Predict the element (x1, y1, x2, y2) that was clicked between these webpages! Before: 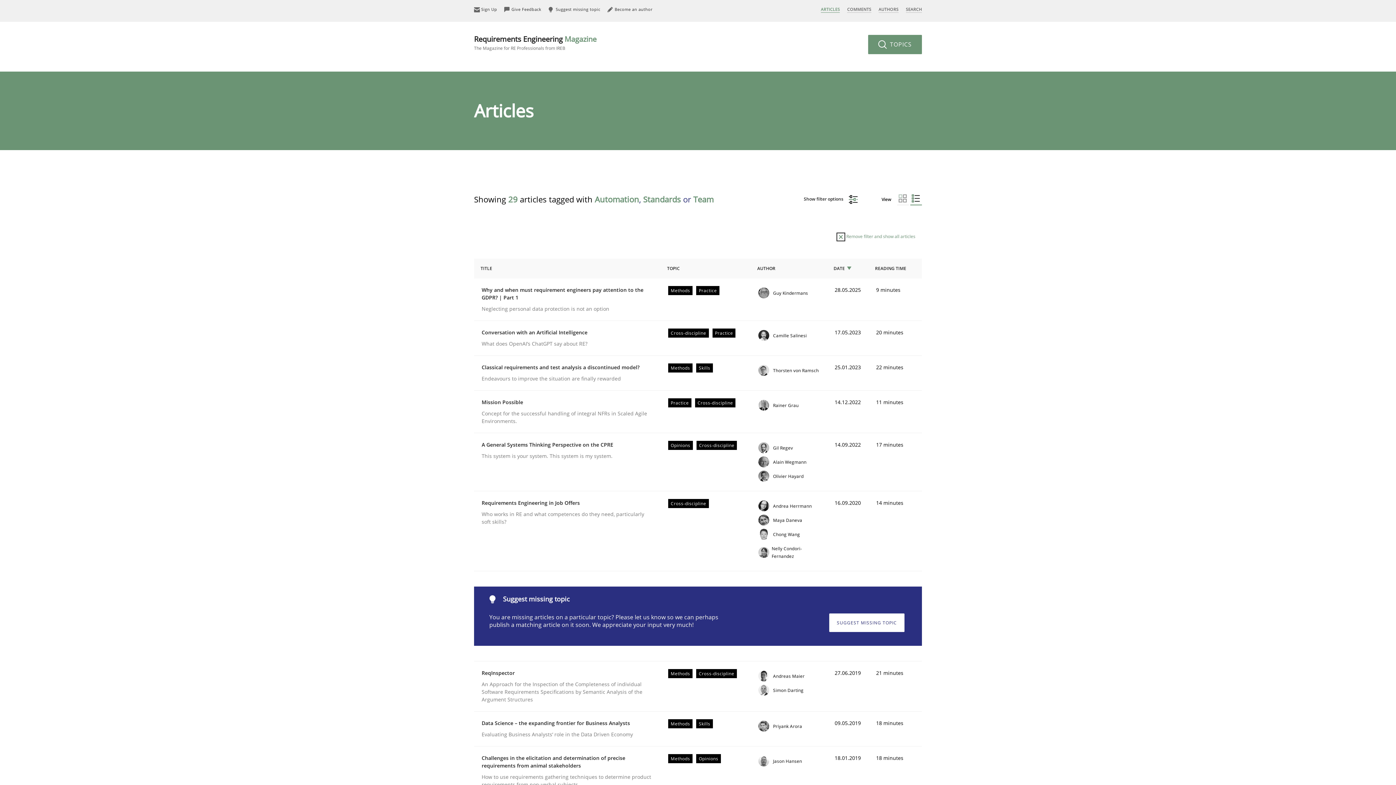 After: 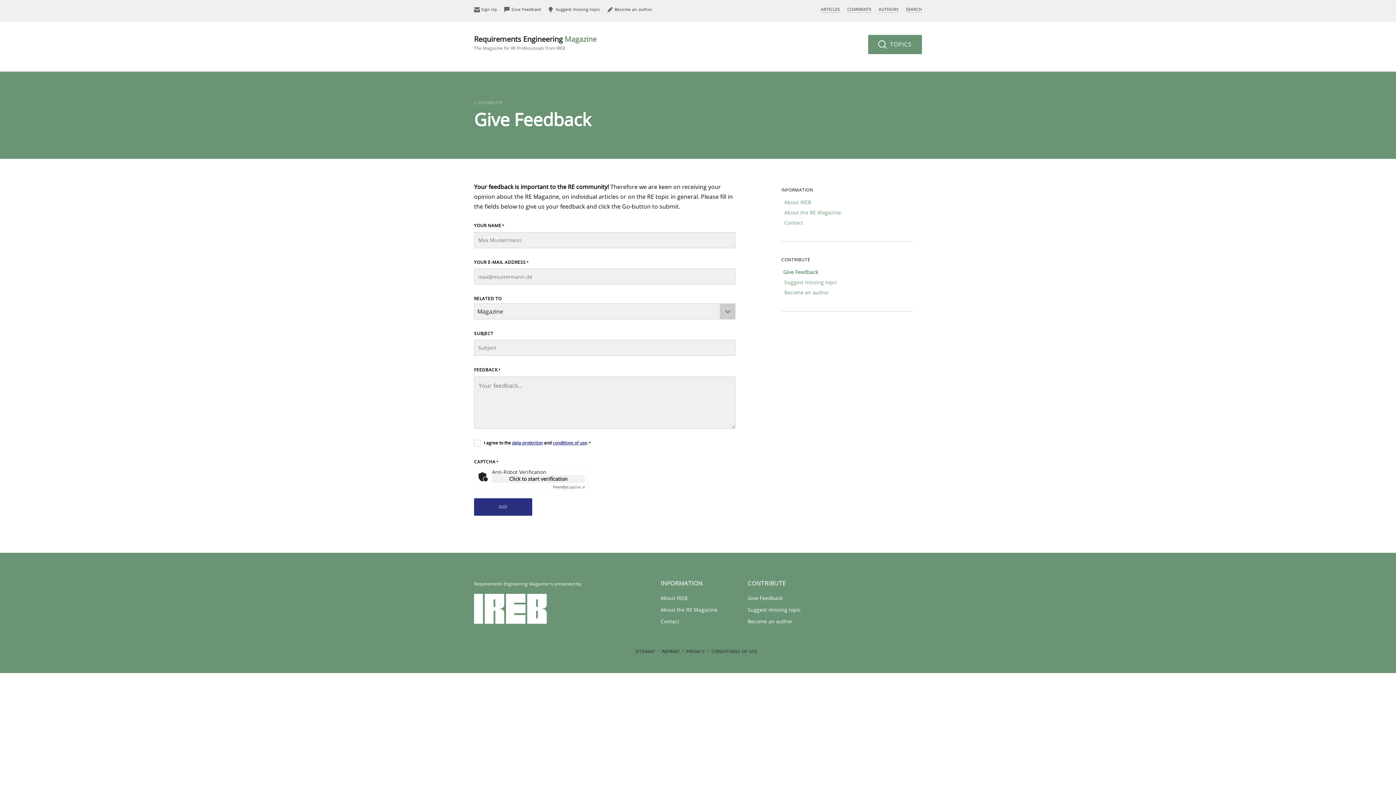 Action: bbox: (504, 6, 541, 12) label:  Give Feedback